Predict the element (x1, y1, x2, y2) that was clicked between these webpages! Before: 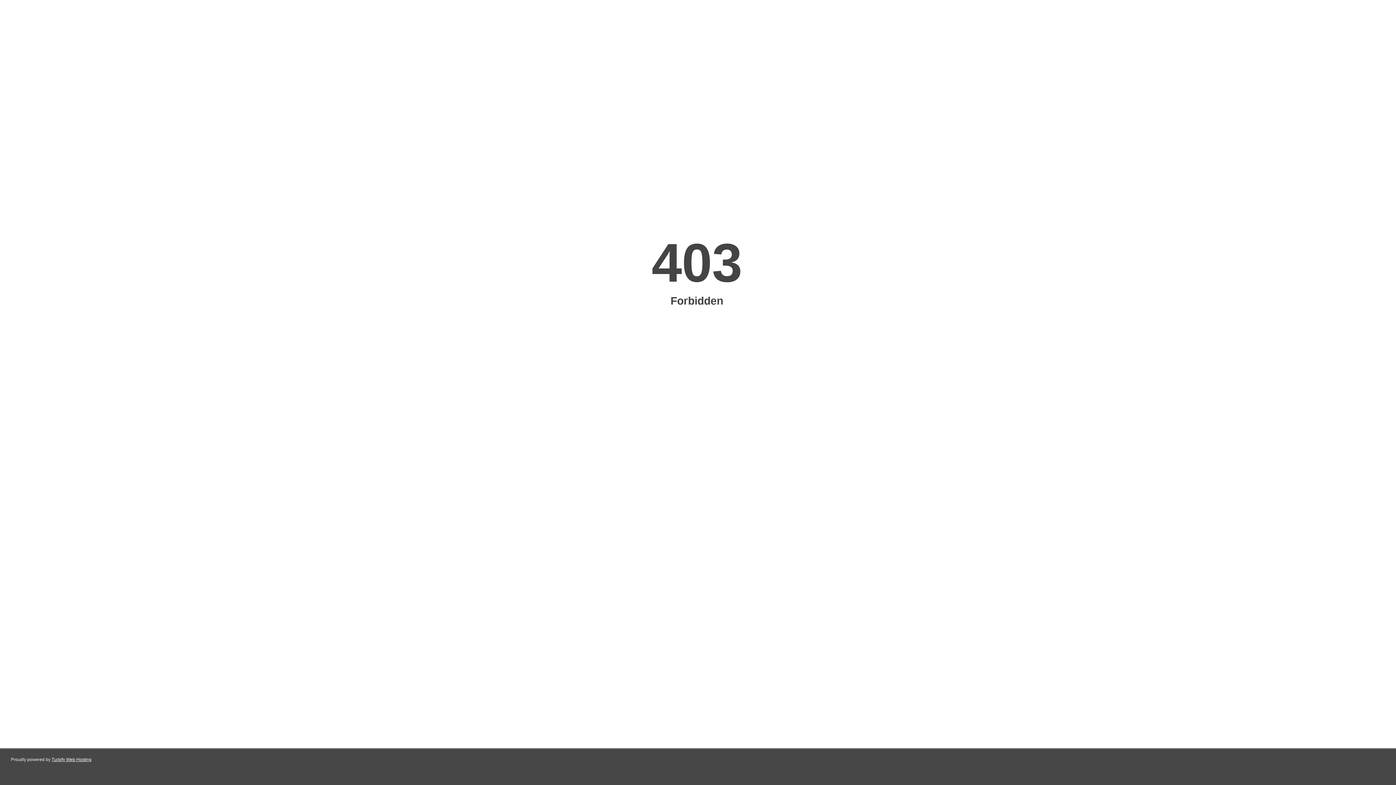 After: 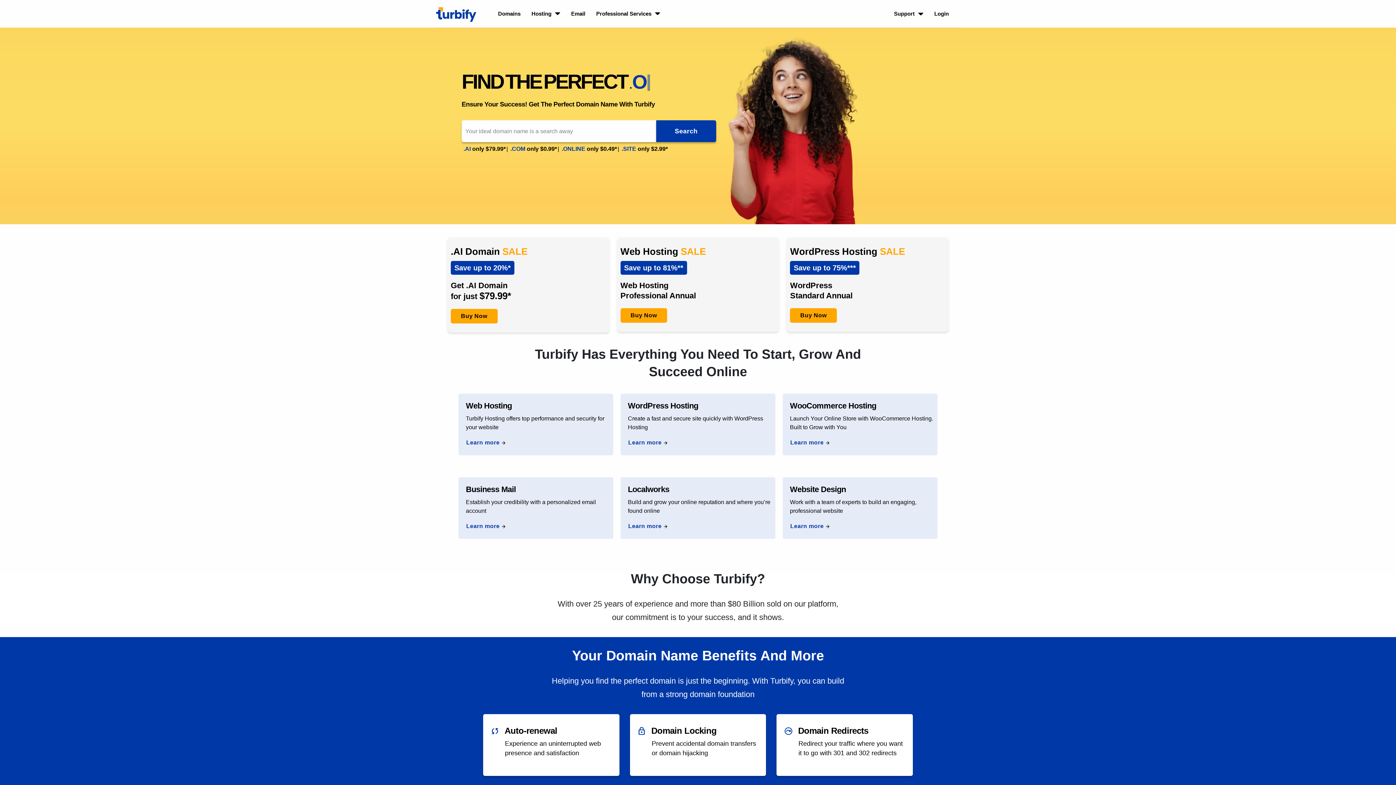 Action: bbox: (51, 757, 91, 762) label: Turbify Web Hosting